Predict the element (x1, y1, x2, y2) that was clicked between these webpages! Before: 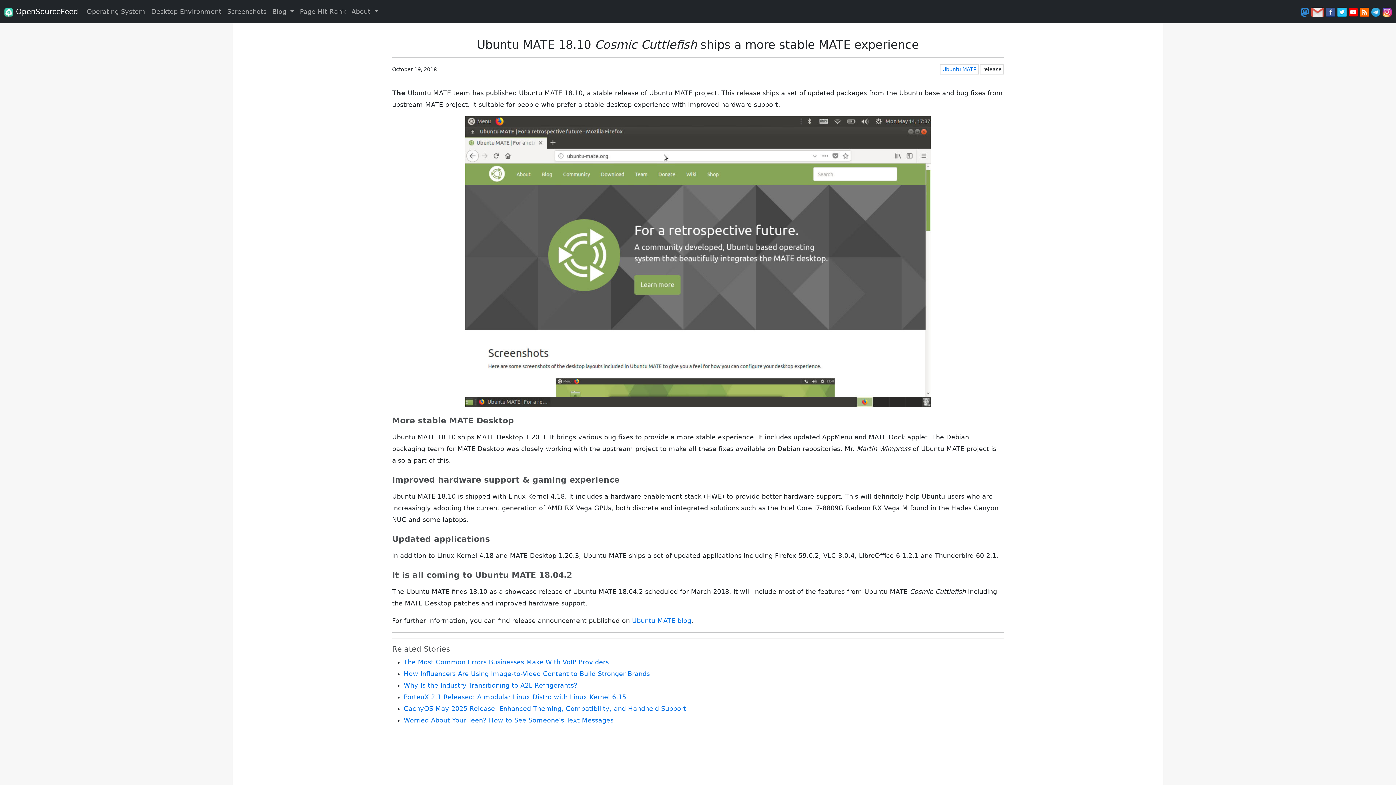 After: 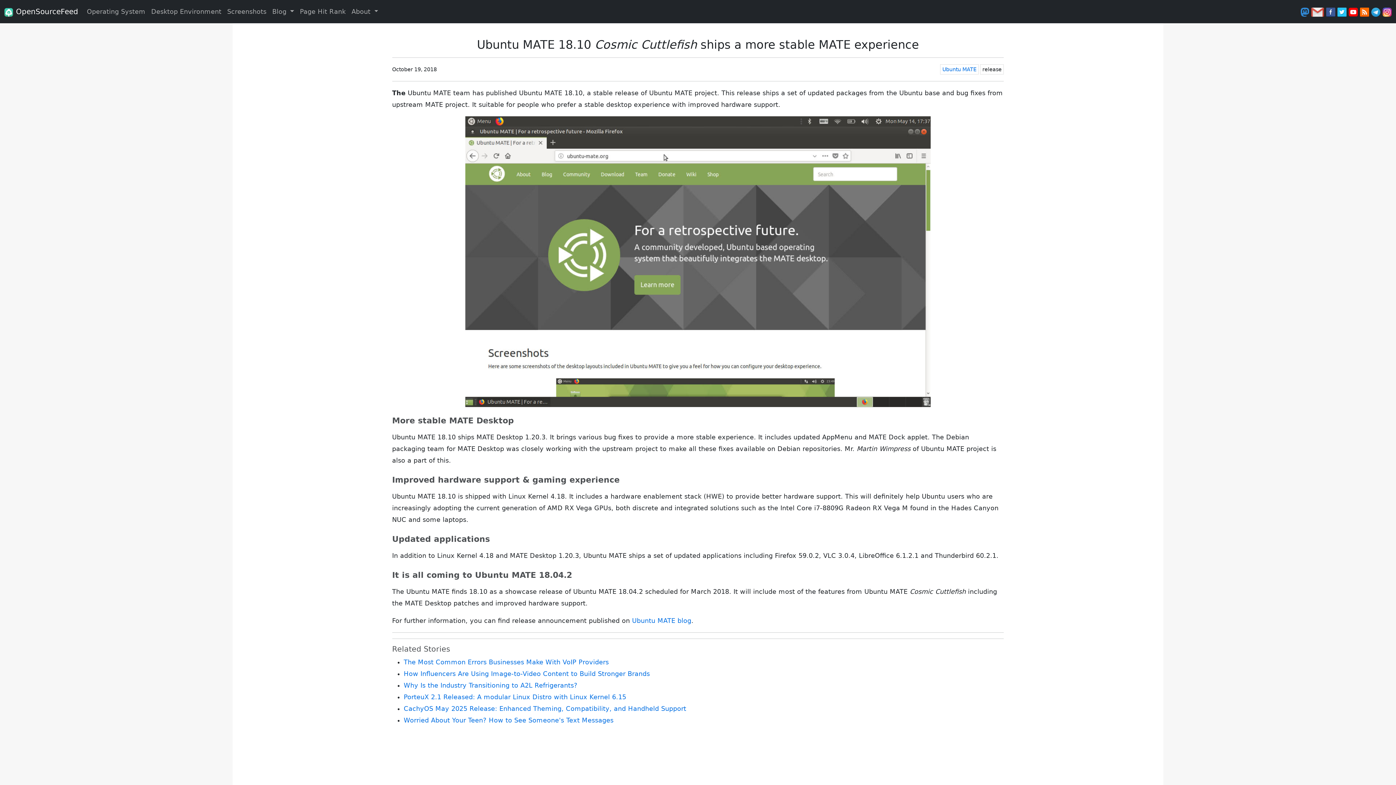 Action: bbox: (1348, 8, 1360, 15) label:  